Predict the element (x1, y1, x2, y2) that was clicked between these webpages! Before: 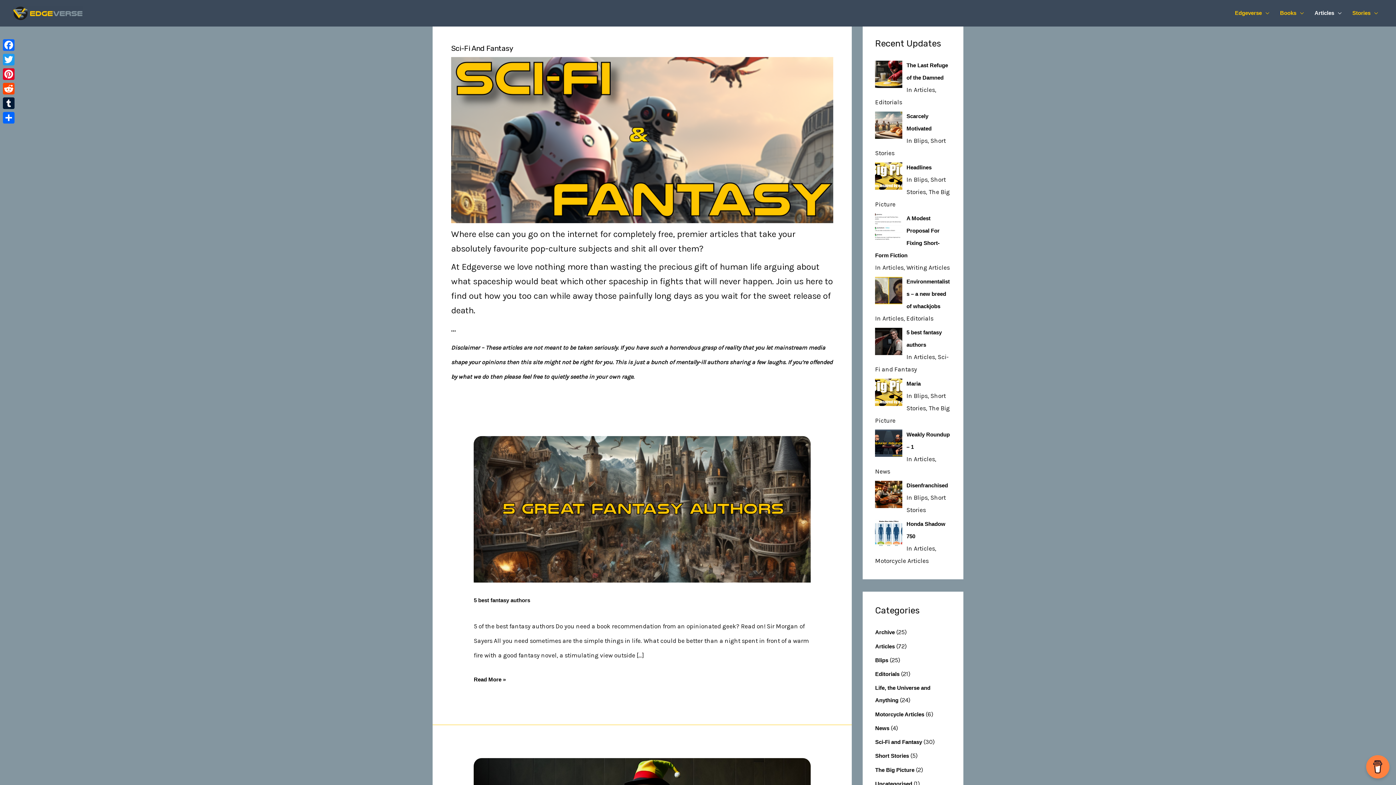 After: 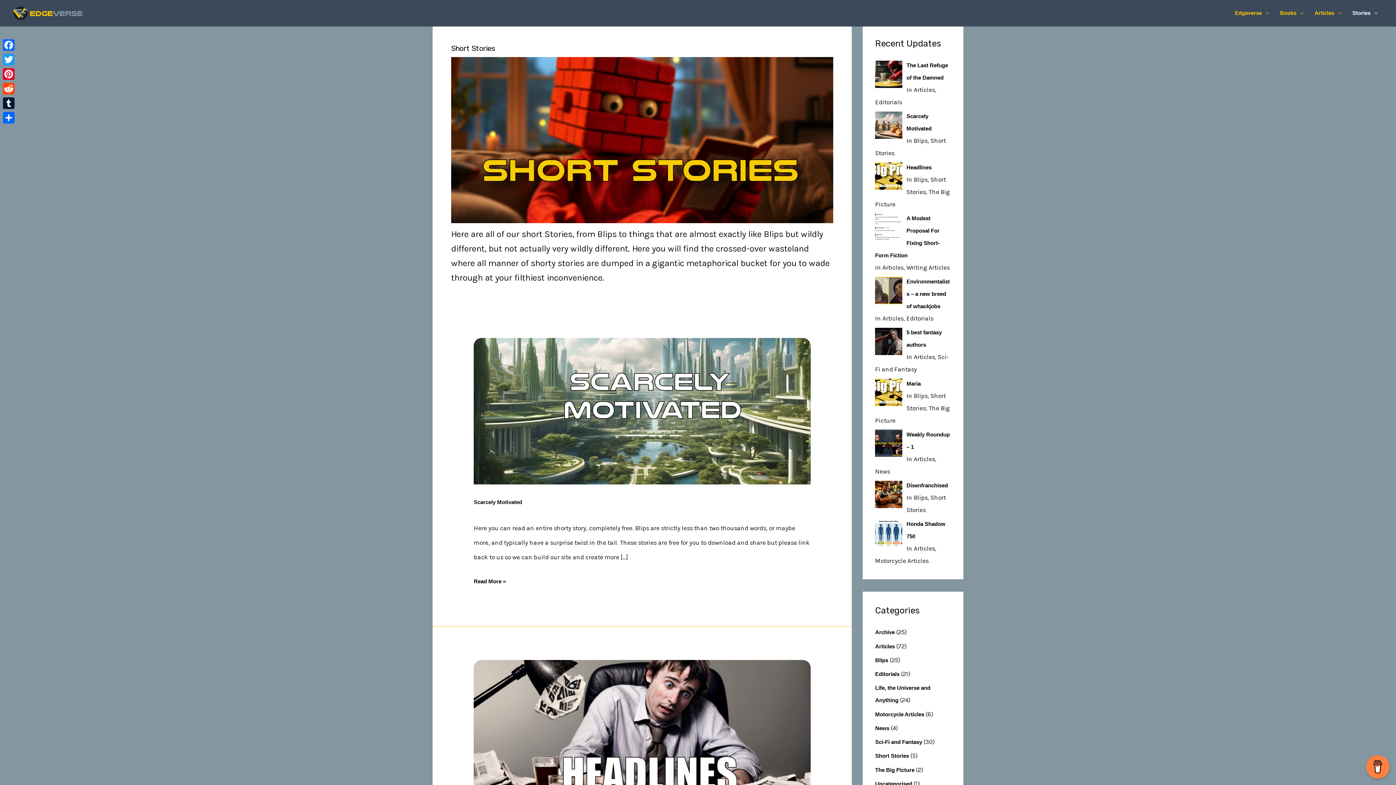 Action: bbox: (875, 753, 909, 759) label: Short Stories